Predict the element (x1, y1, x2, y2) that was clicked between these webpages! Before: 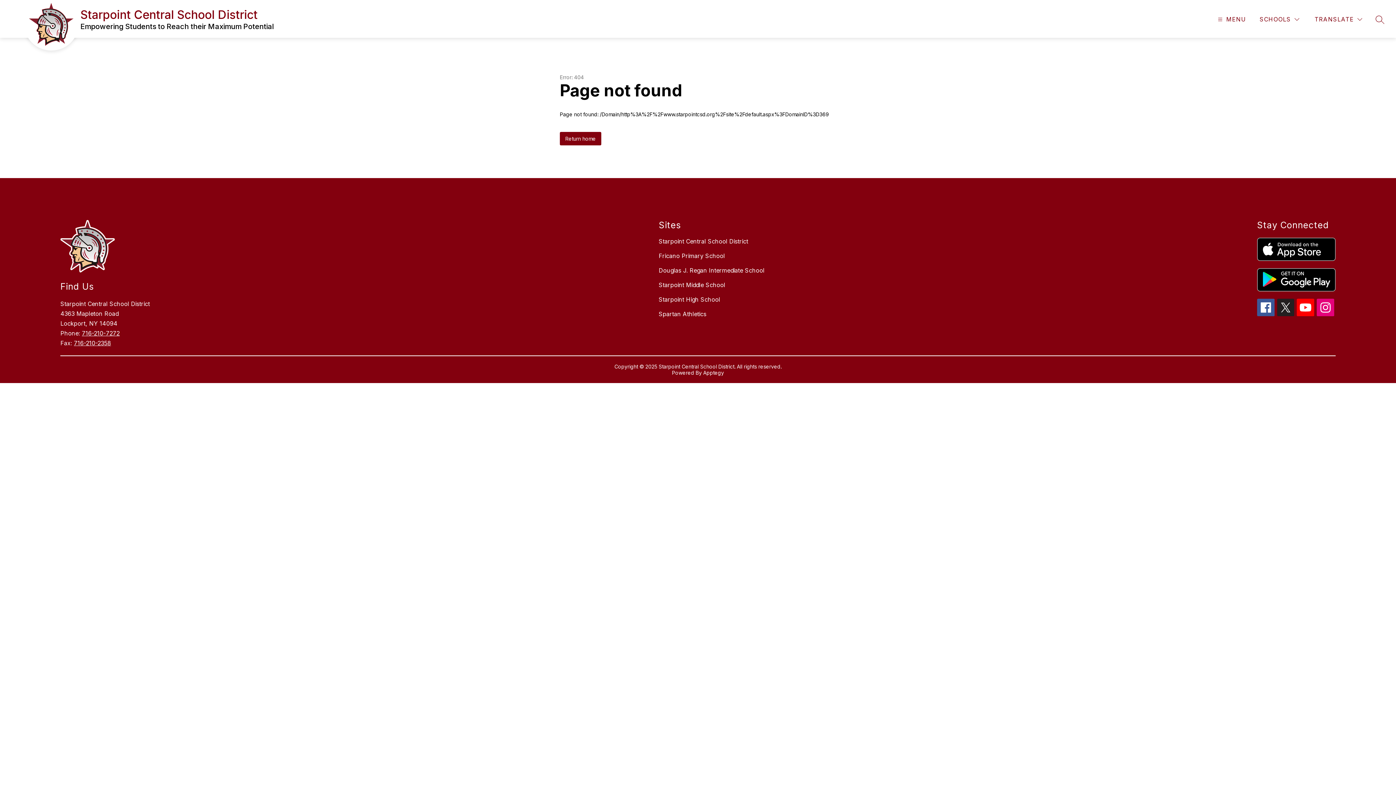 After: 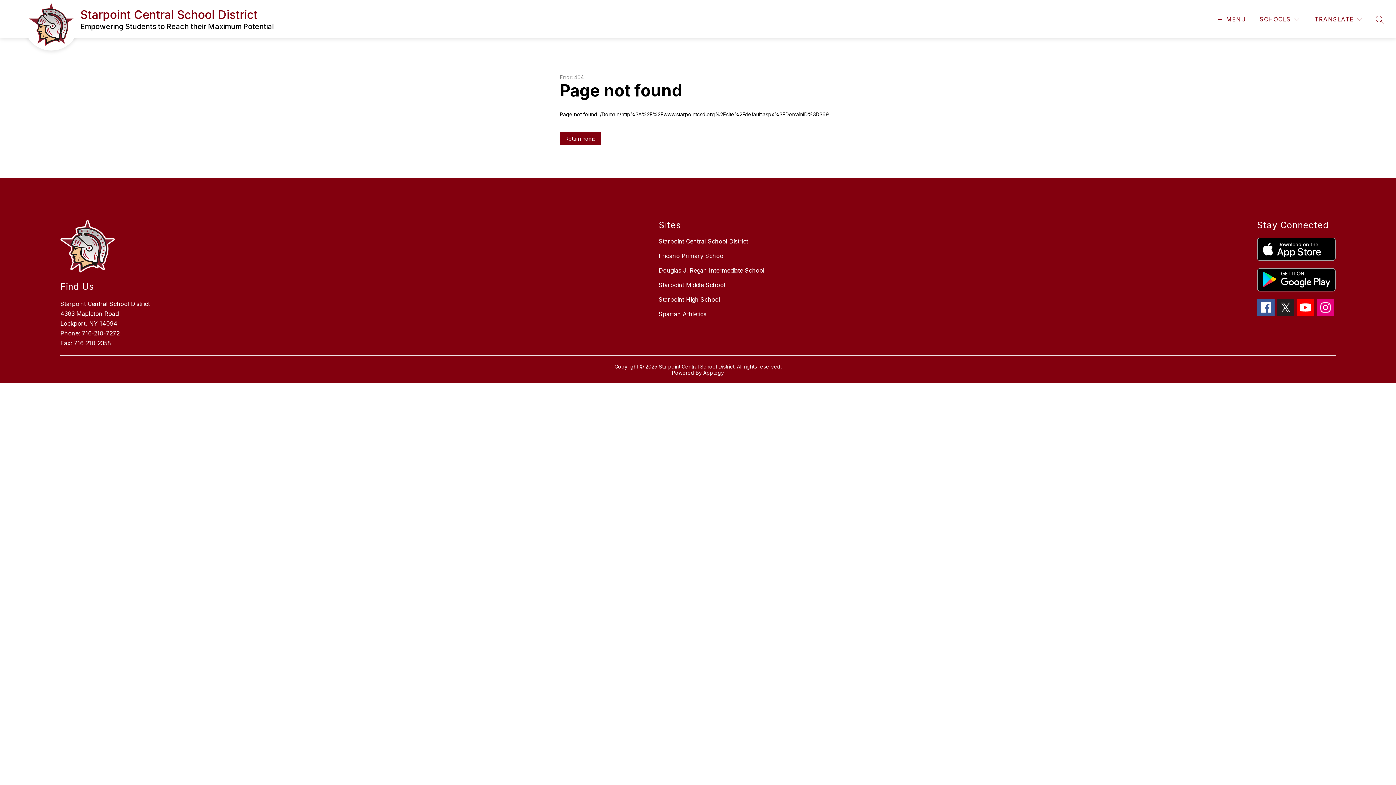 Action: bbox: (1257, 268, 1335, 291)